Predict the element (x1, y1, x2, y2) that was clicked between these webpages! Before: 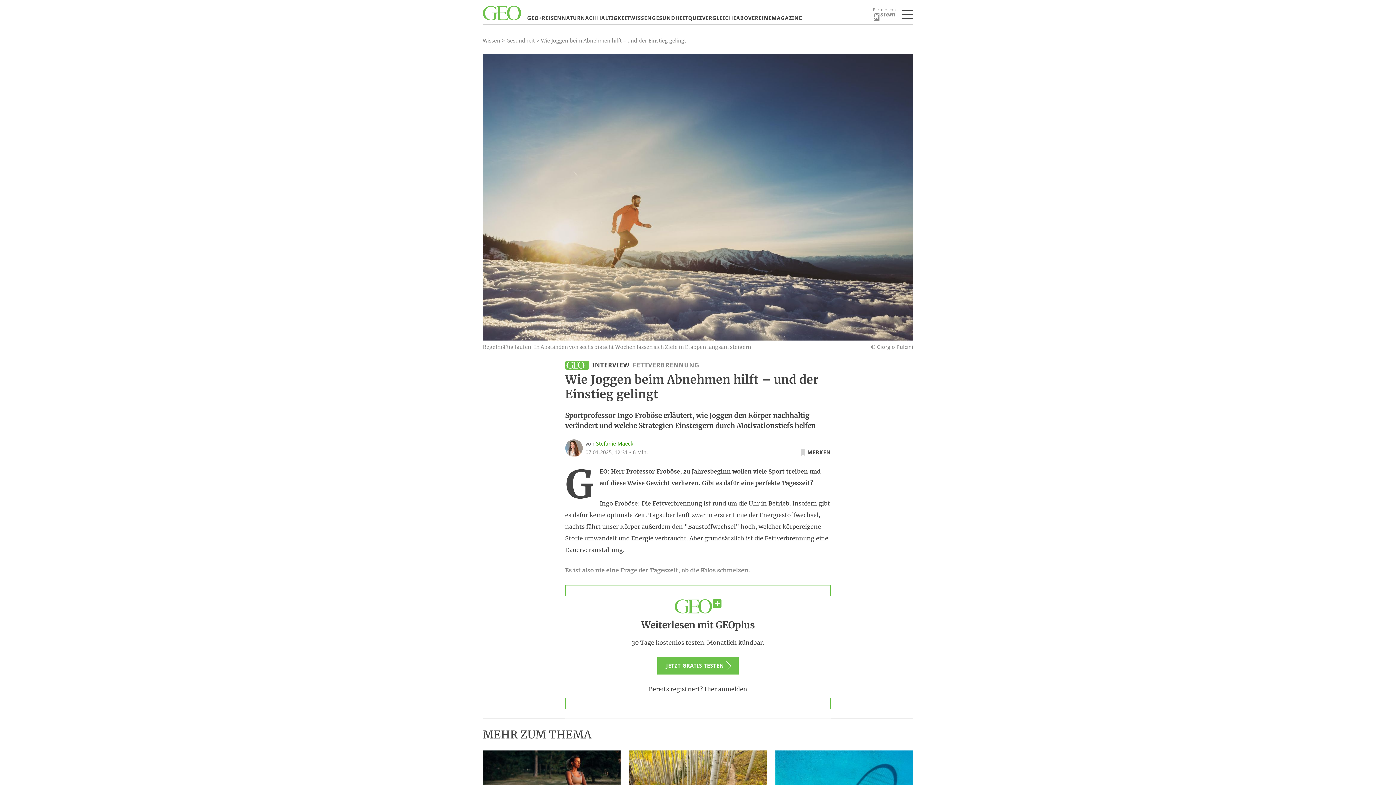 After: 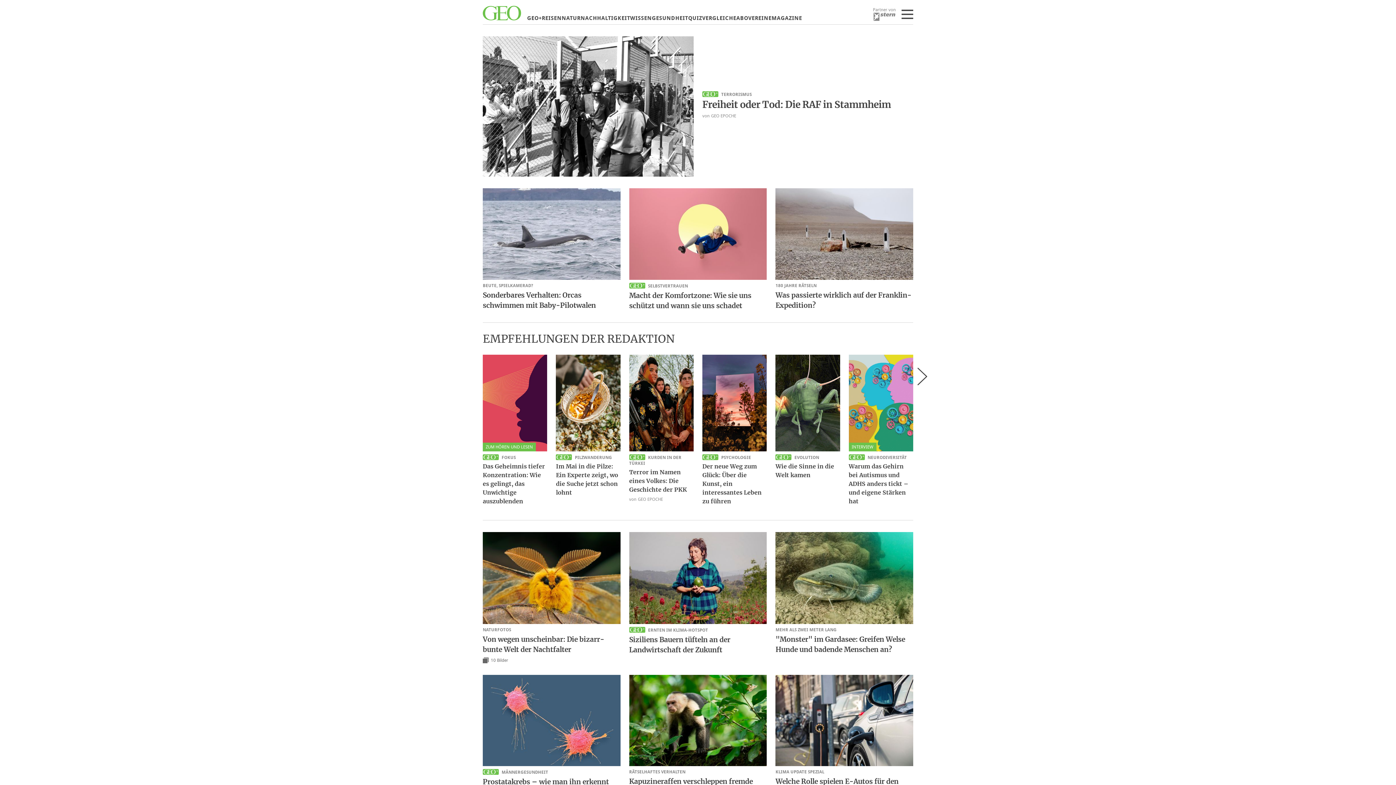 Action: label: Geo.de bbox: (482, 5, 521, 20)